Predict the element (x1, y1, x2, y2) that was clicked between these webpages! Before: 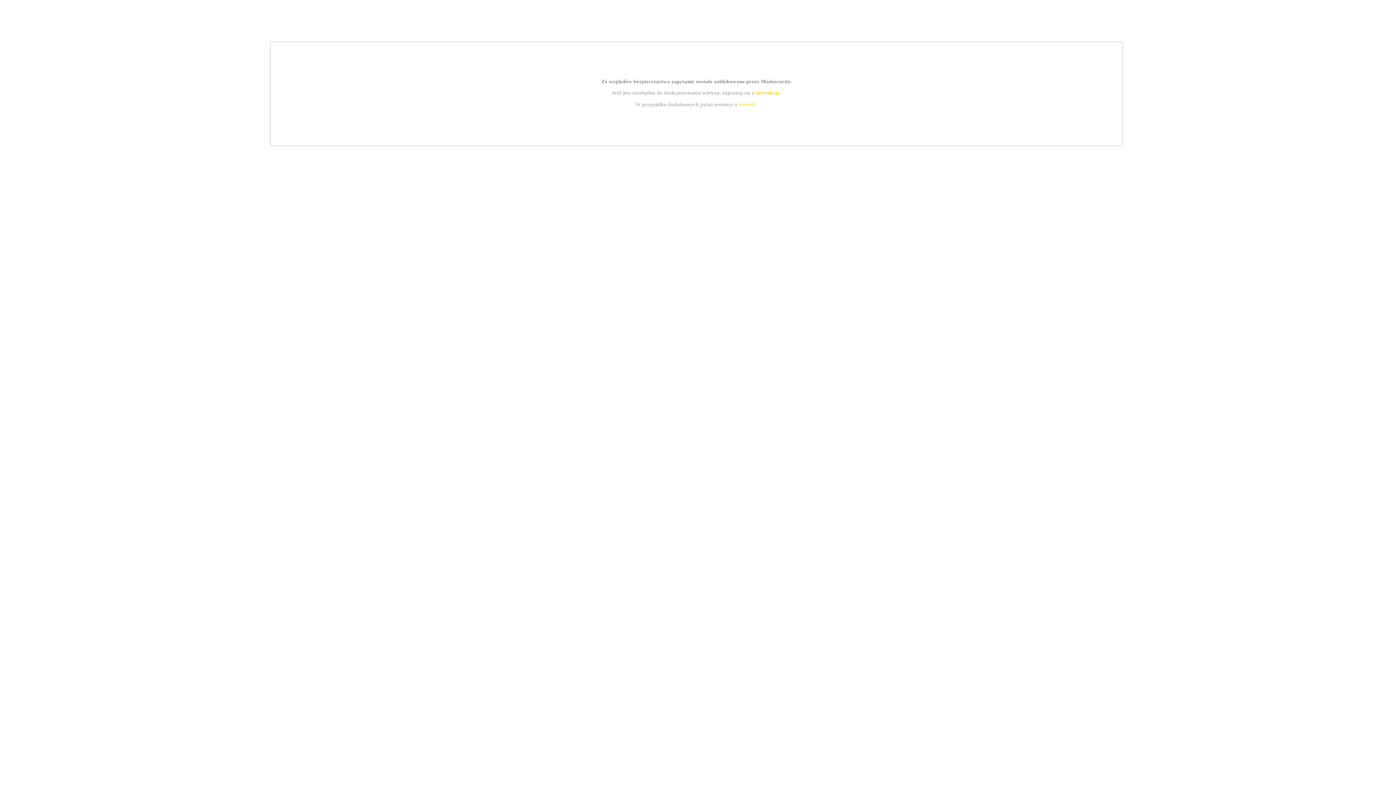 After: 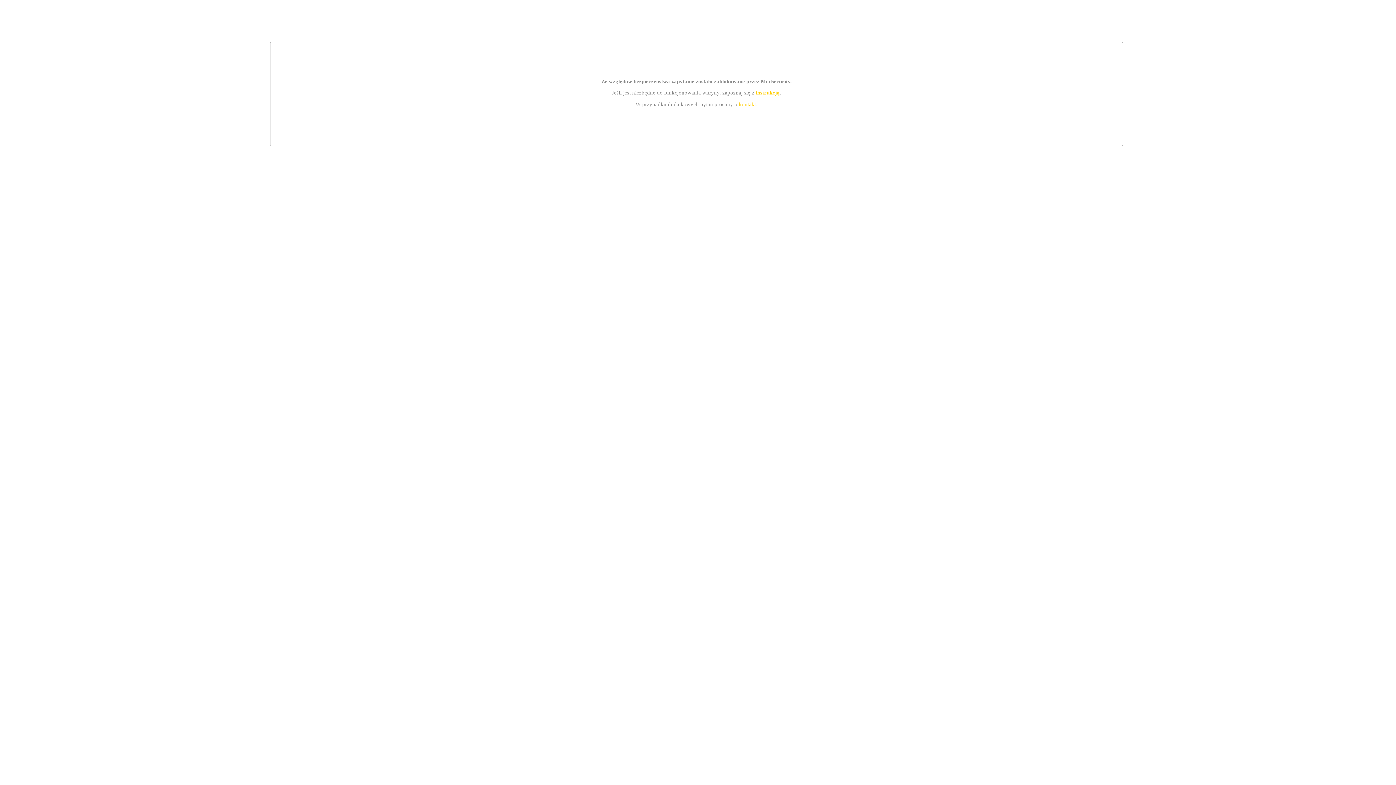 Action: label: instrukcją bbox: (755, 89, 779, 95)